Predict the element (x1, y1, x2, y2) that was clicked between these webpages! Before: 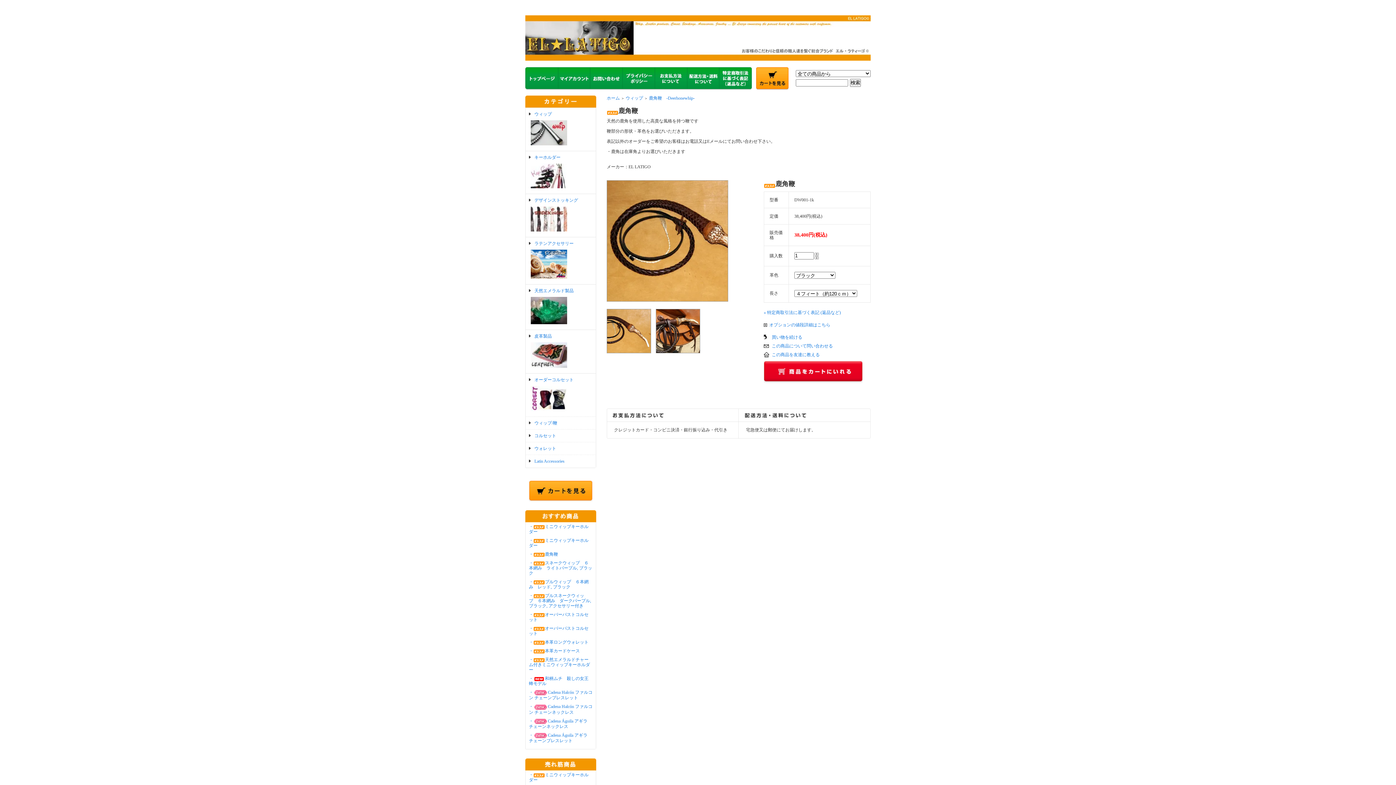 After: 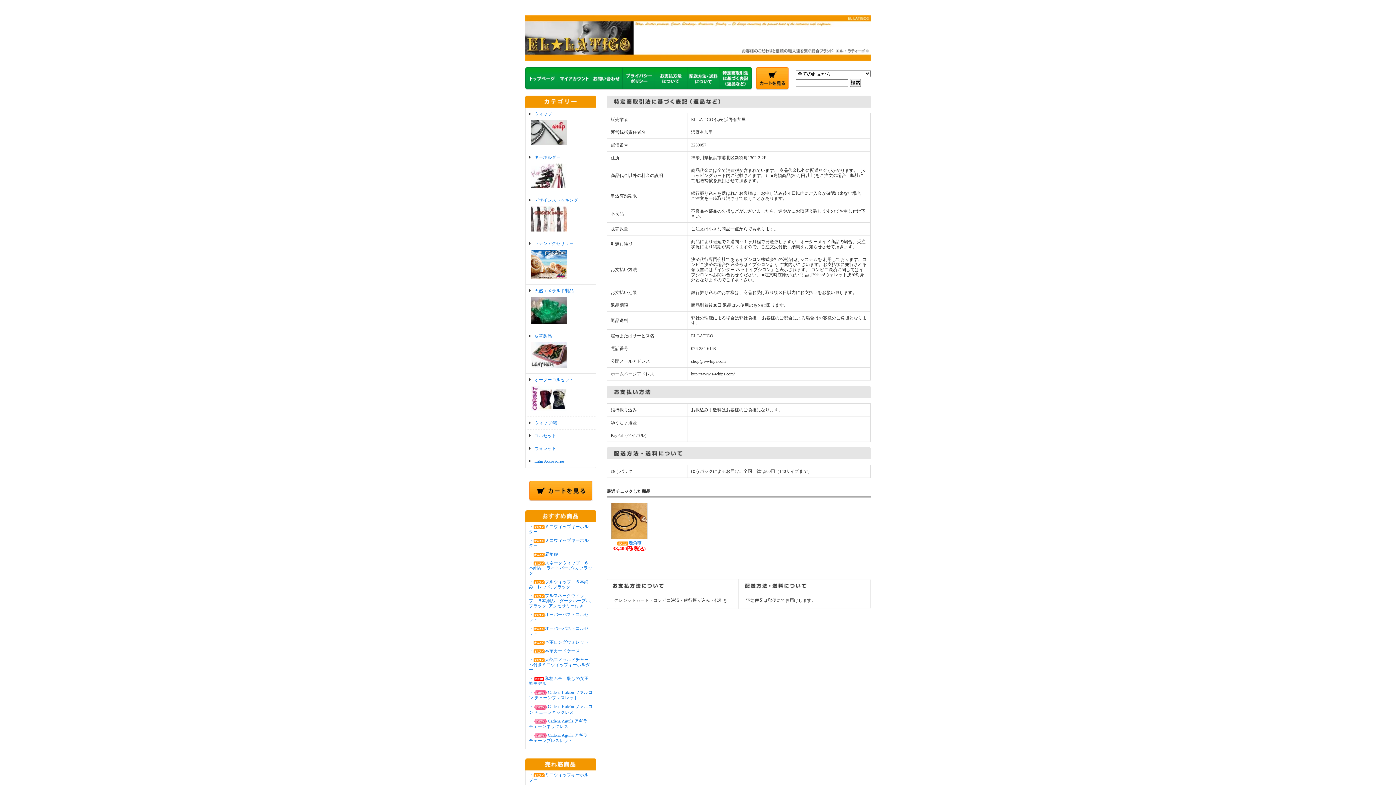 Action: label: » 特定商取引法に基づく表記 (返品など) bbox: (764, 310, 841, 315)